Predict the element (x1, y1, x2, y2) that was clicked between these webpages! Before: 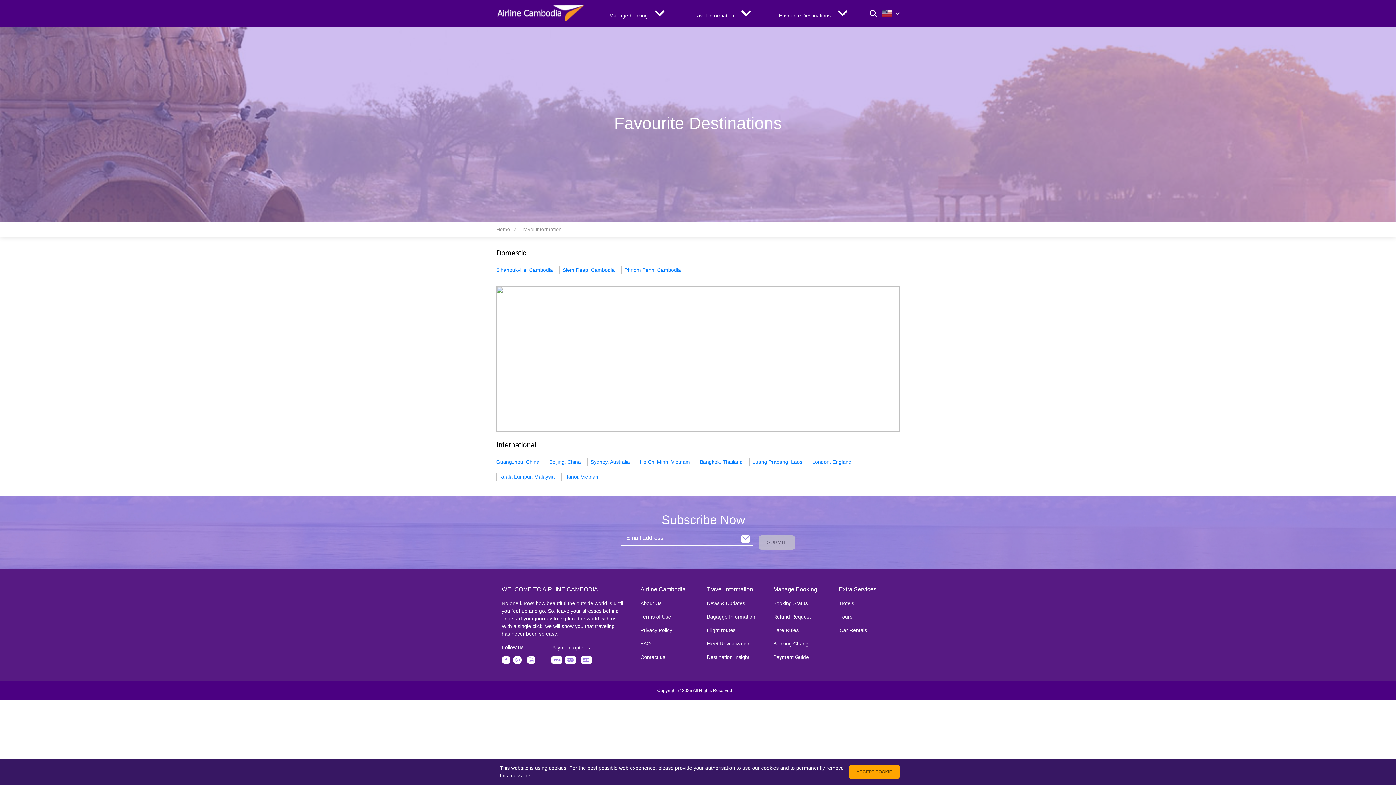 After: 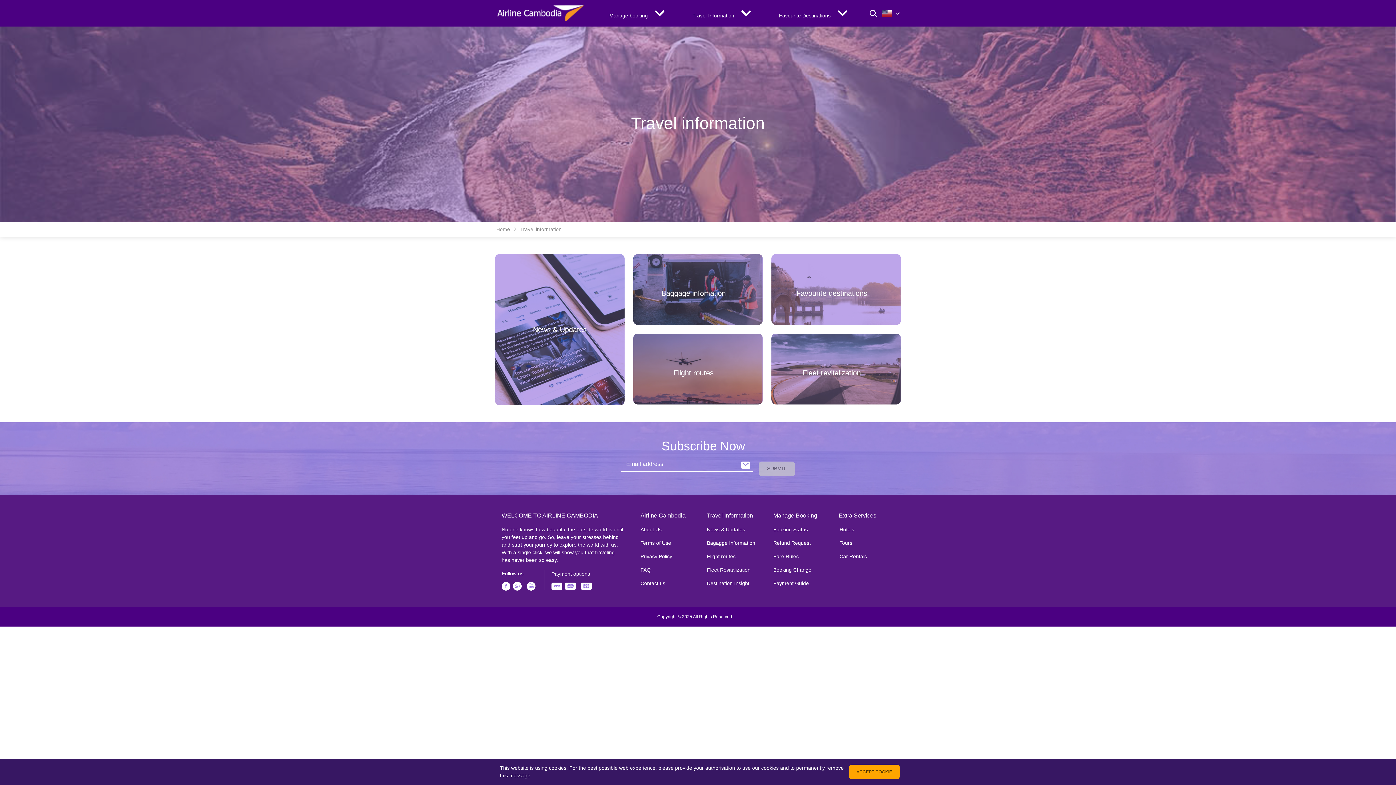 Action: bbox: (706, 586, 754, 592) label: Travel Information